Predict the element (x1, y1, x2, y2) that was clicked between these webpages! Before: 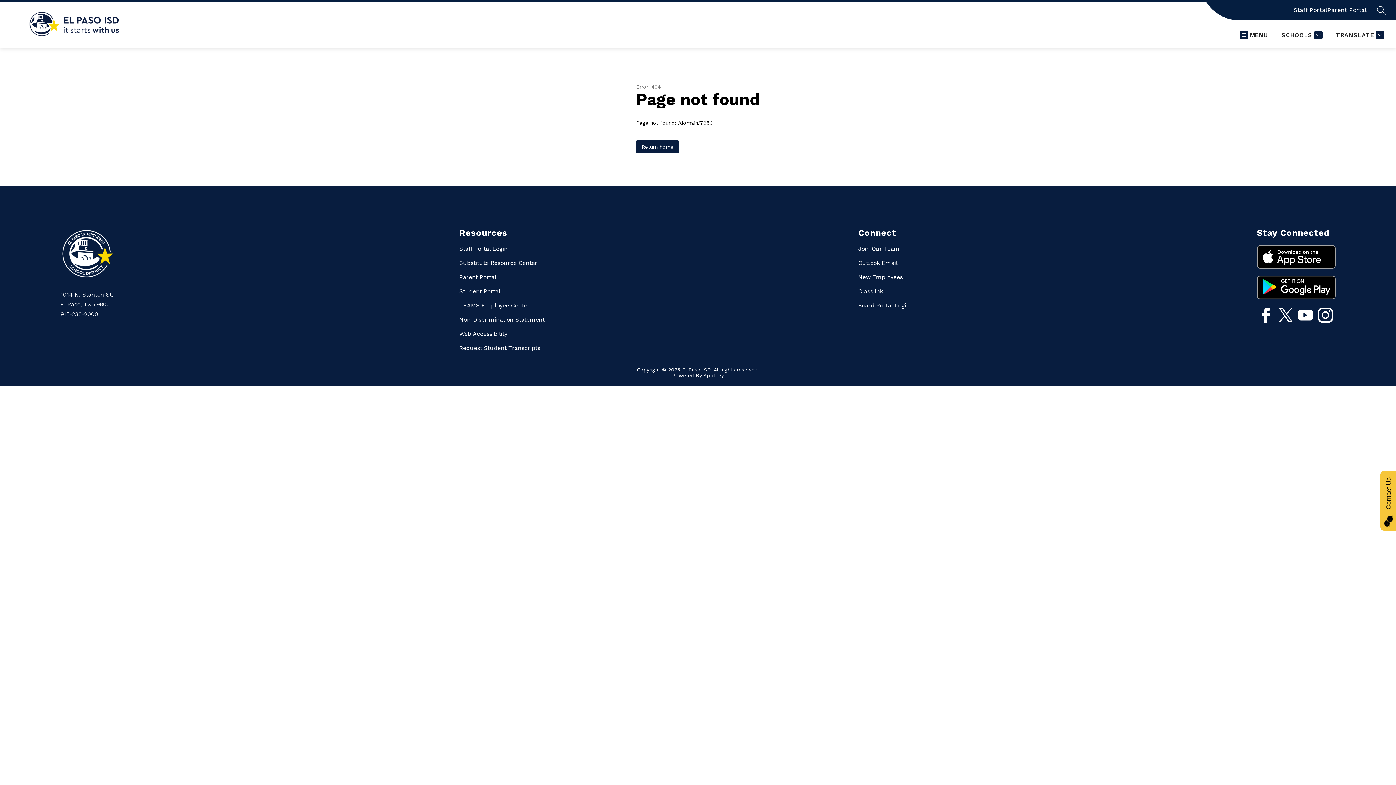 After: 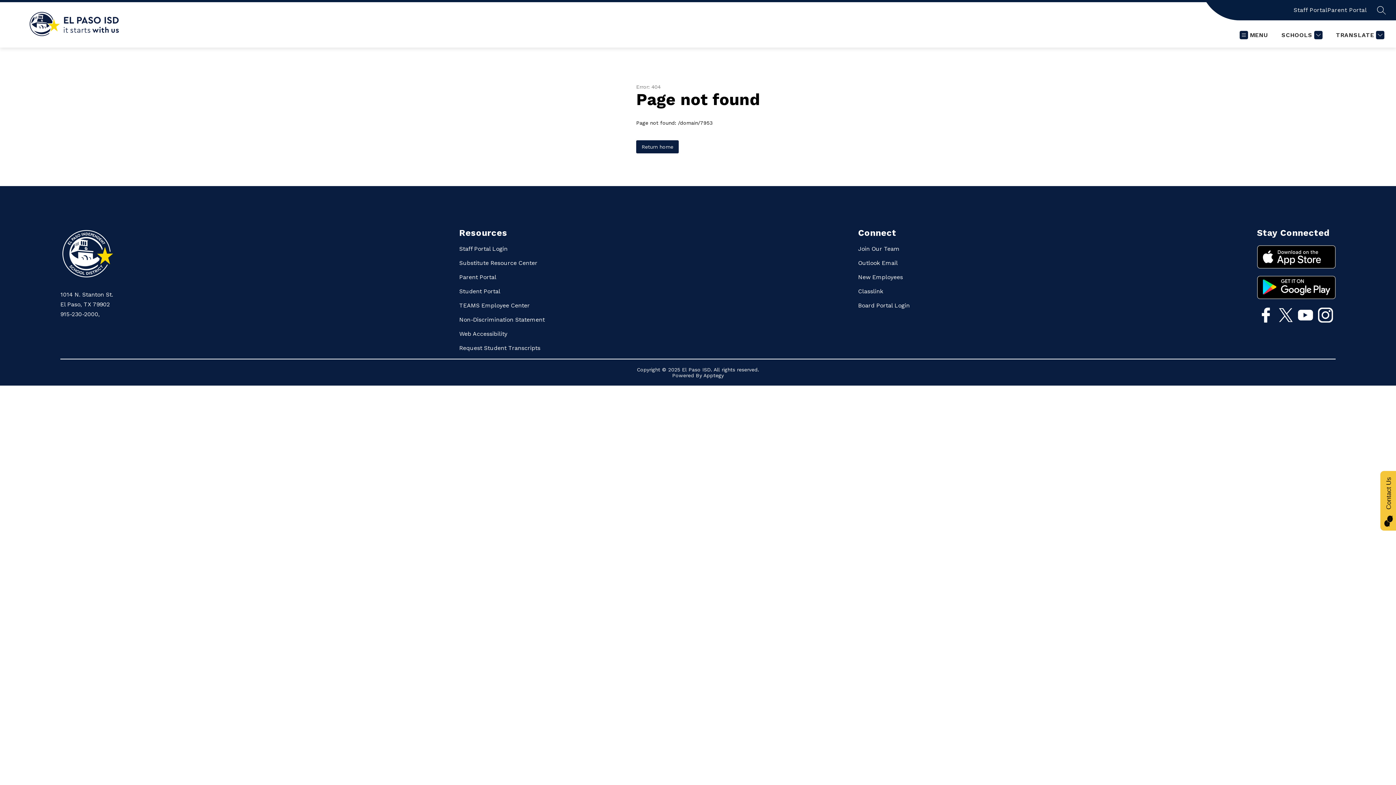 Action: bbox: (459, 288, 500, 294) label: Student Portal